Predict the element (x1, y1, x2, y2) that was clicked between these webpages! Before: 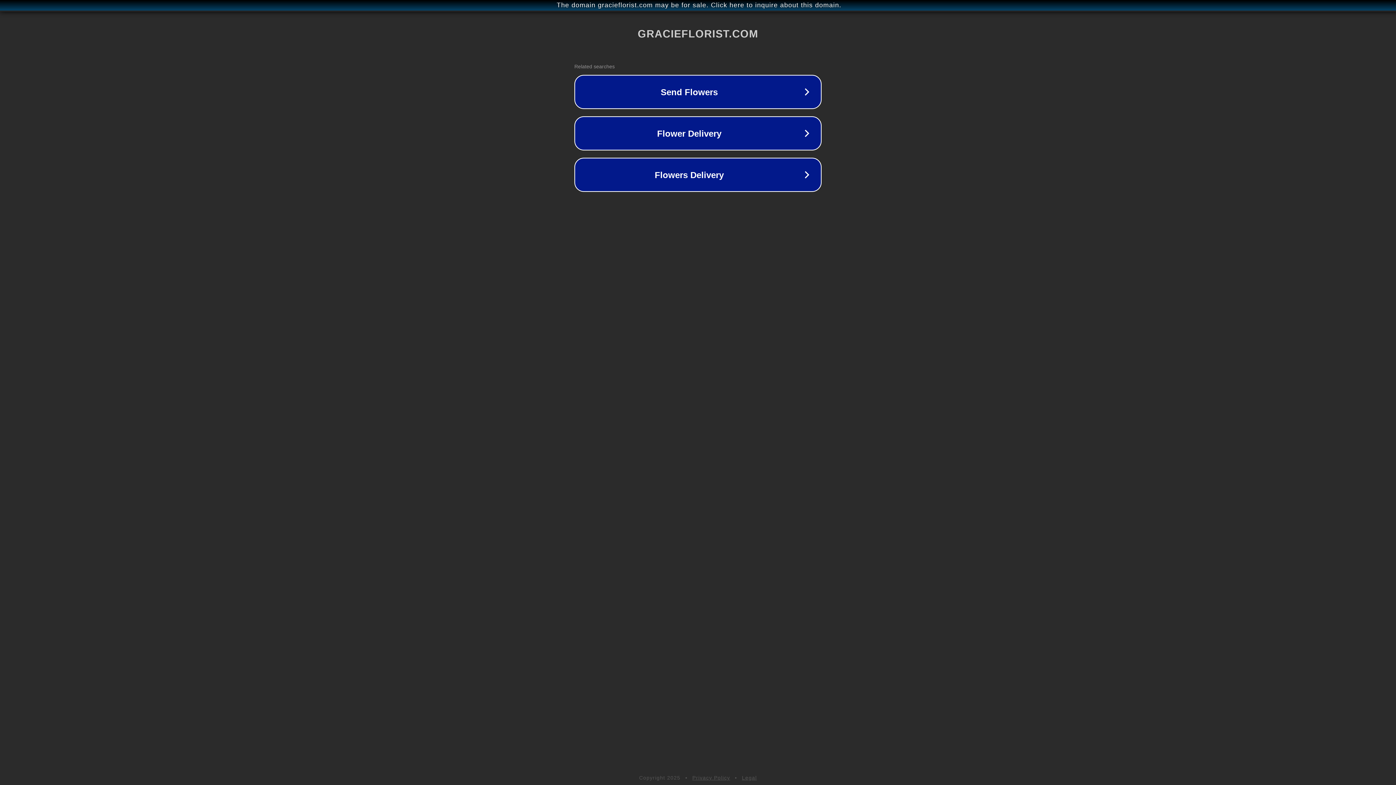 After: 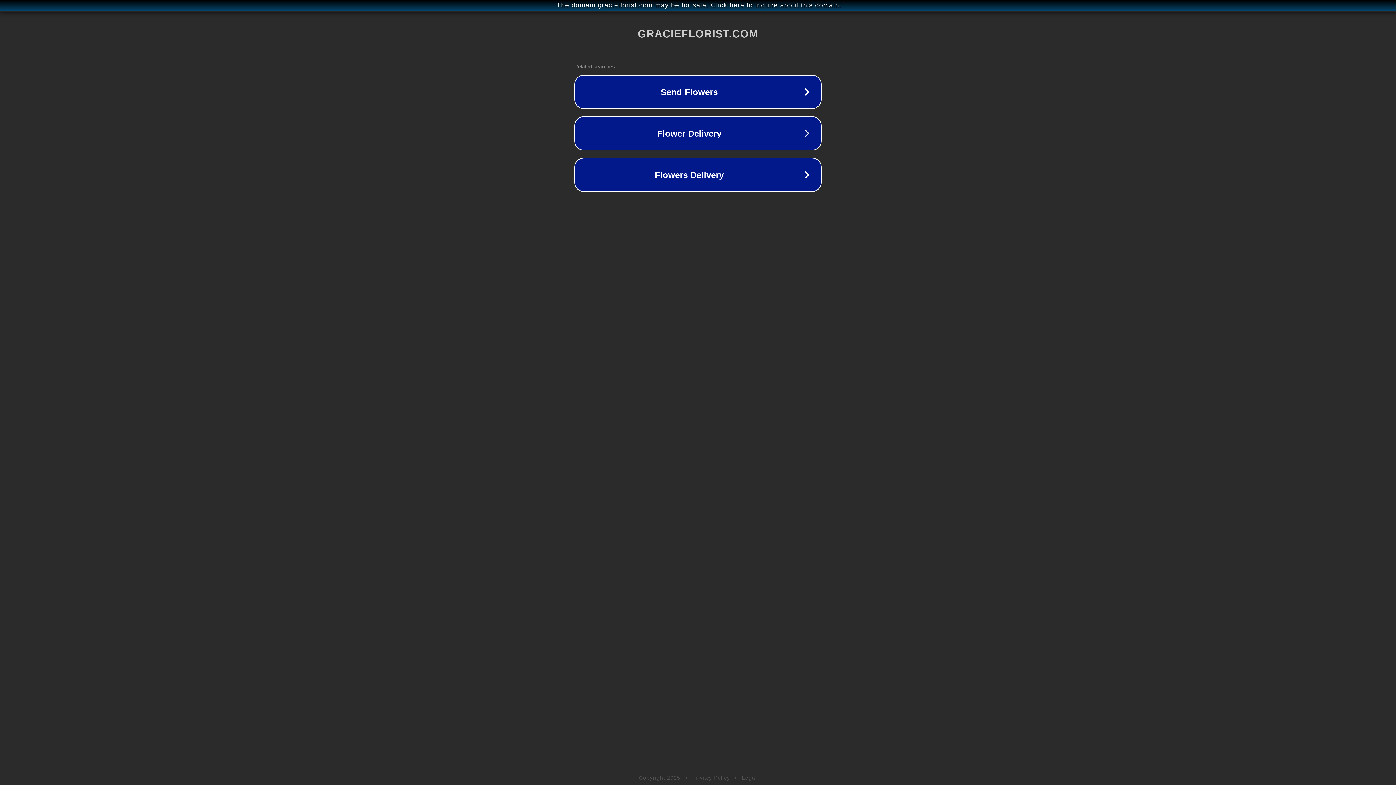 Action: label: Privacy Policy bbox: (692, 775, 730, 781)